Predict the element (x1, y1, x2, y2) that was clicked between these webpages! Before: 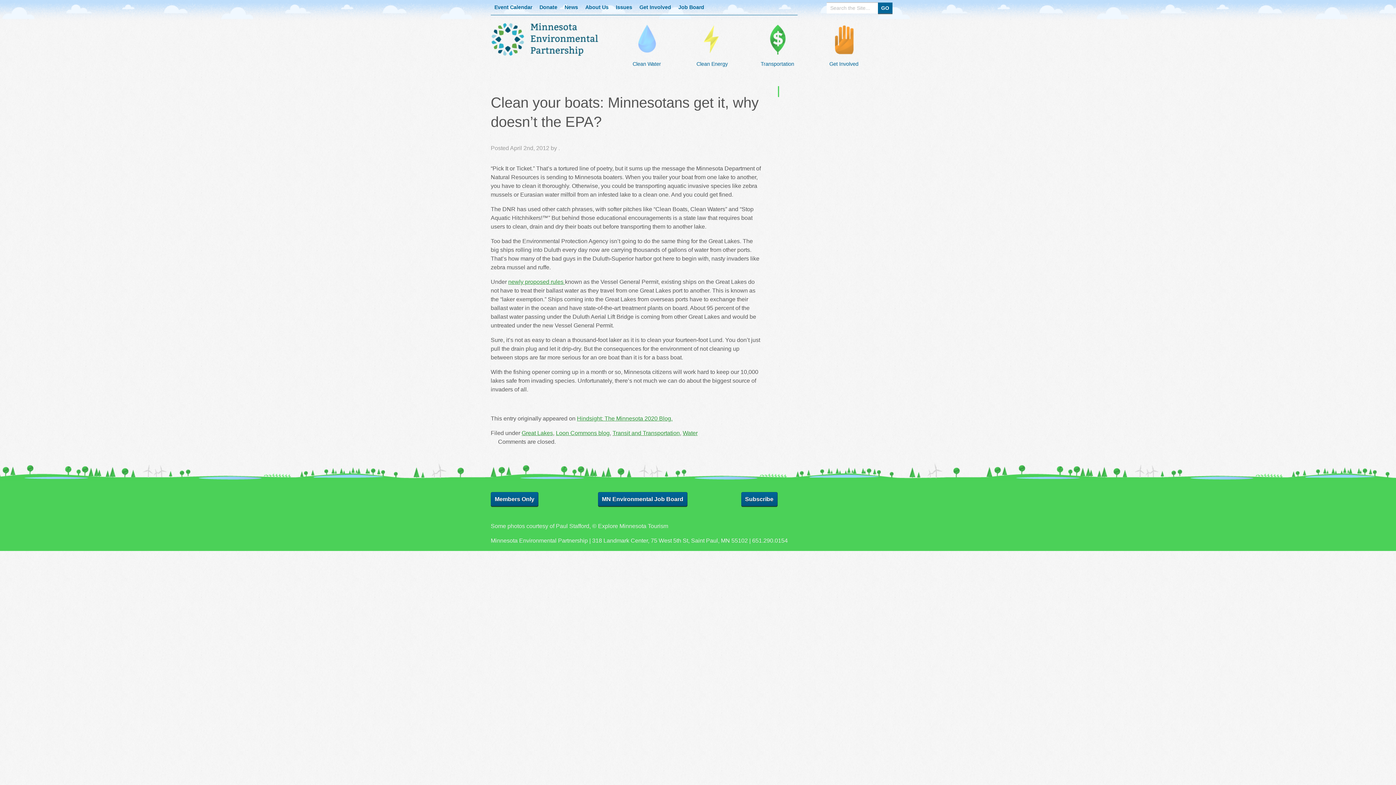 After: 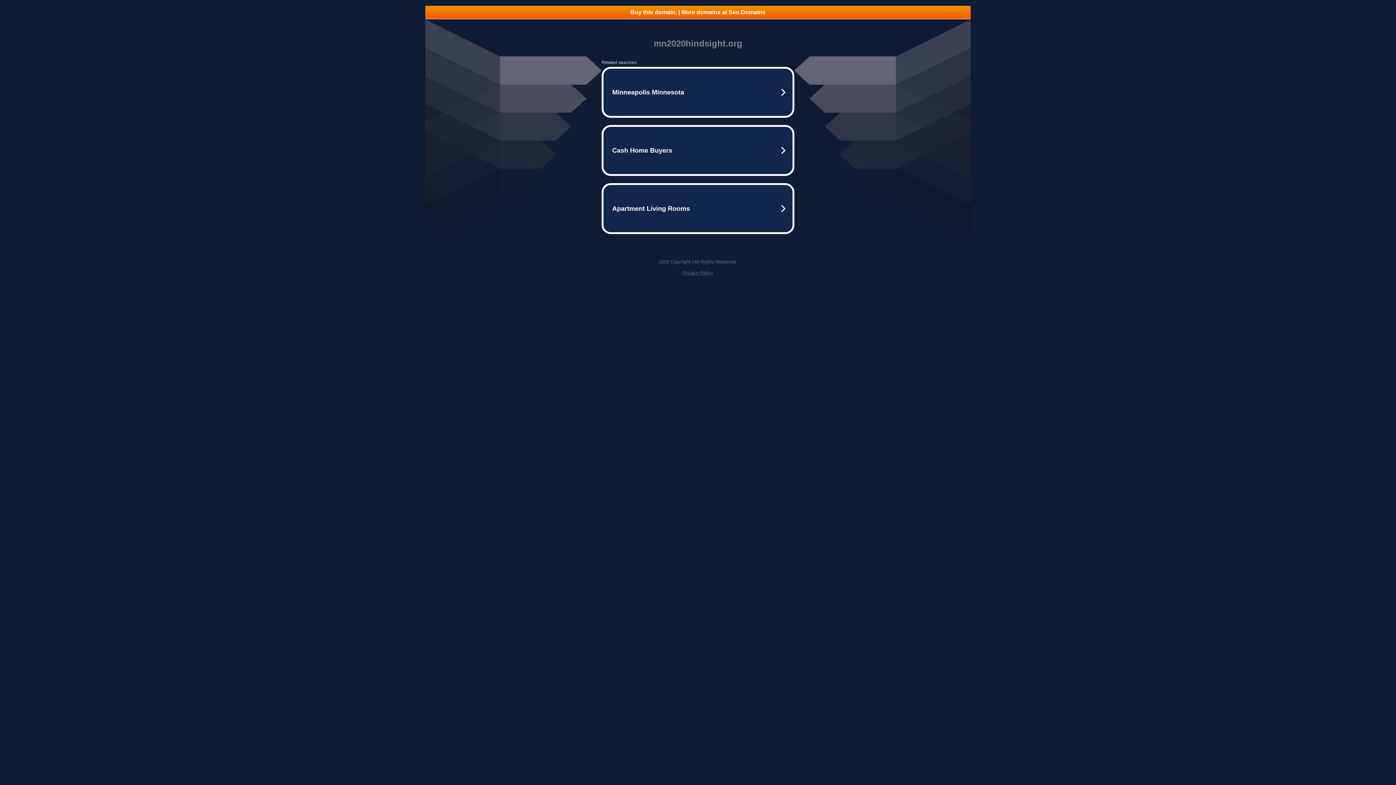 Action: bbox: (577, 415, 672, 421) label: Hindsight: The Minnesota 2020 Blog.